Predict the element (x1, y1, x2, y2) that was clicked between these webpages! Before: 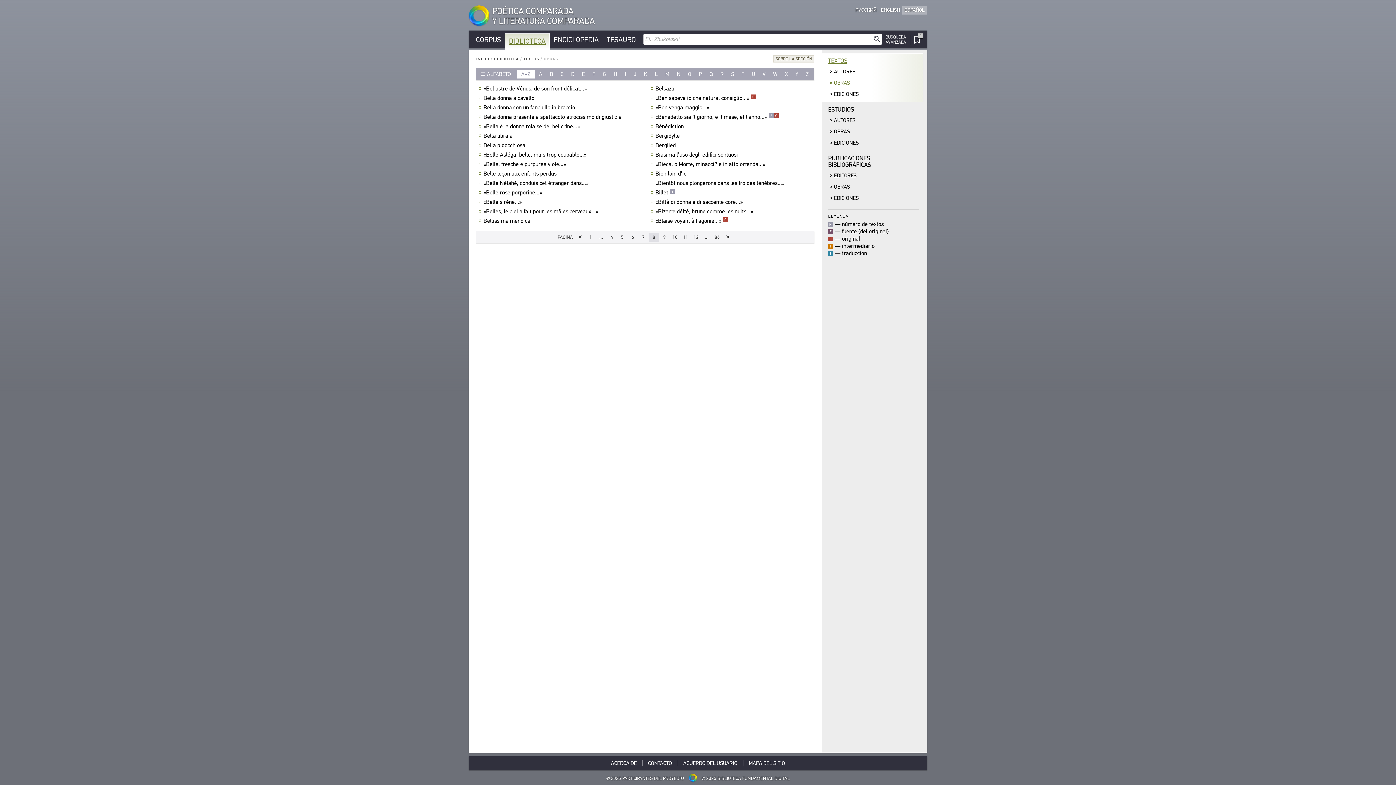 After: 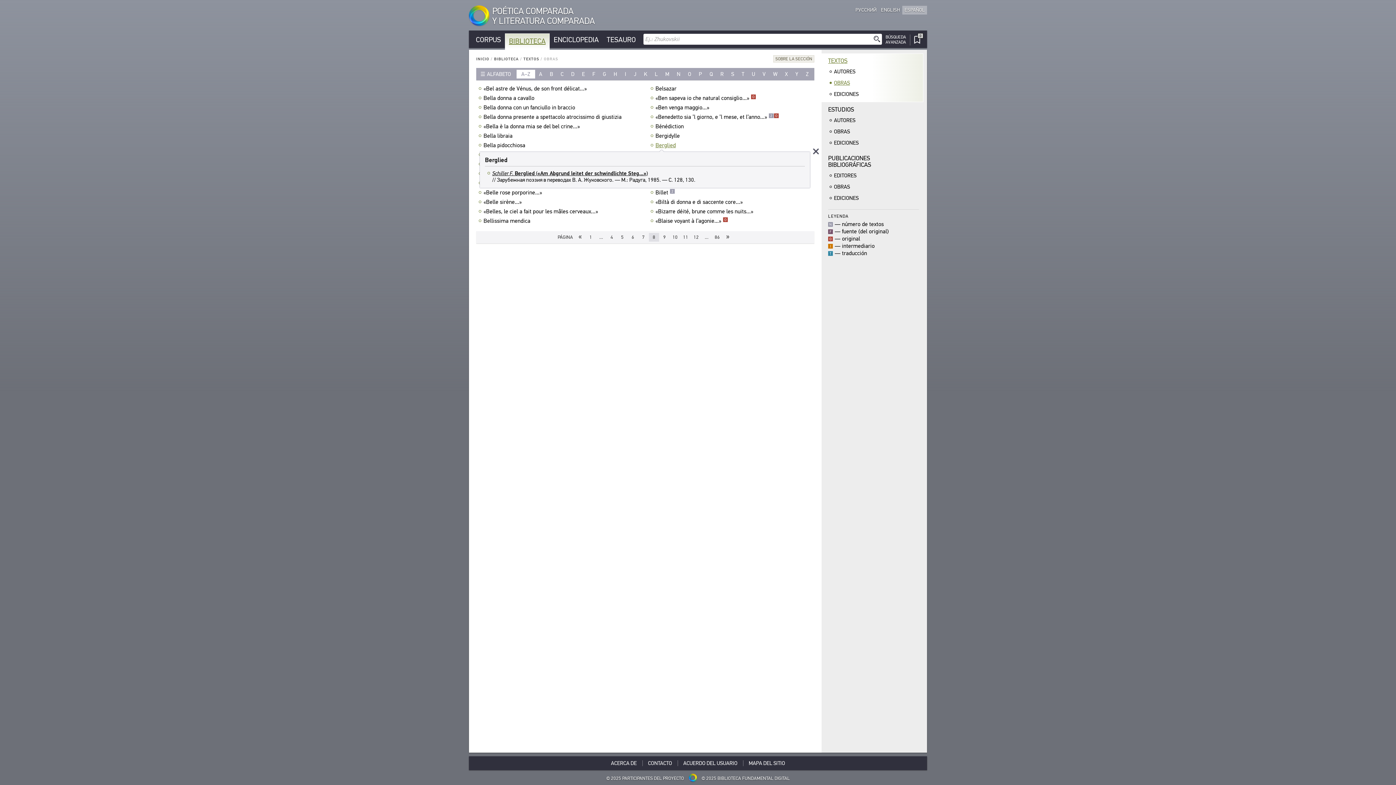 Action: bbox: (655, 142, 677, 148) label: Berglied﻿